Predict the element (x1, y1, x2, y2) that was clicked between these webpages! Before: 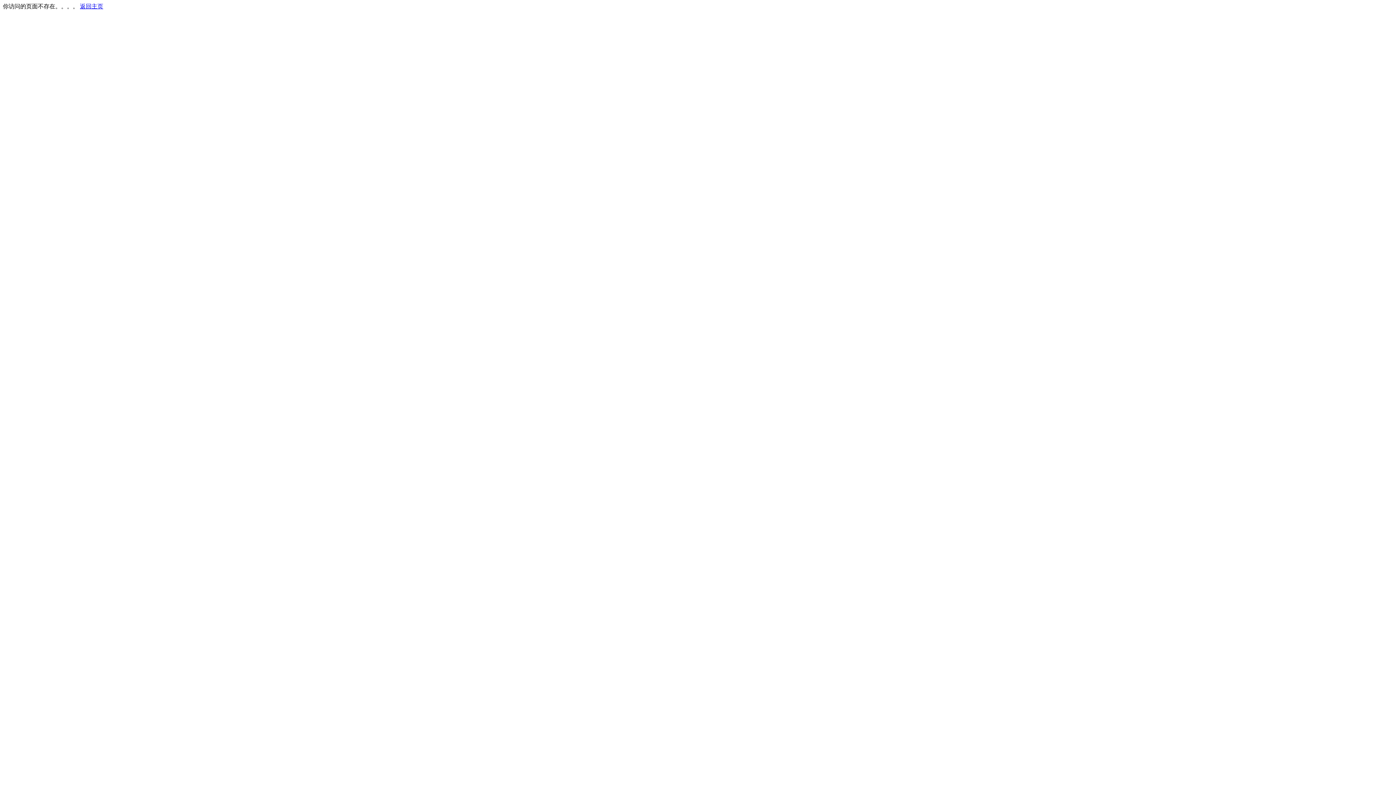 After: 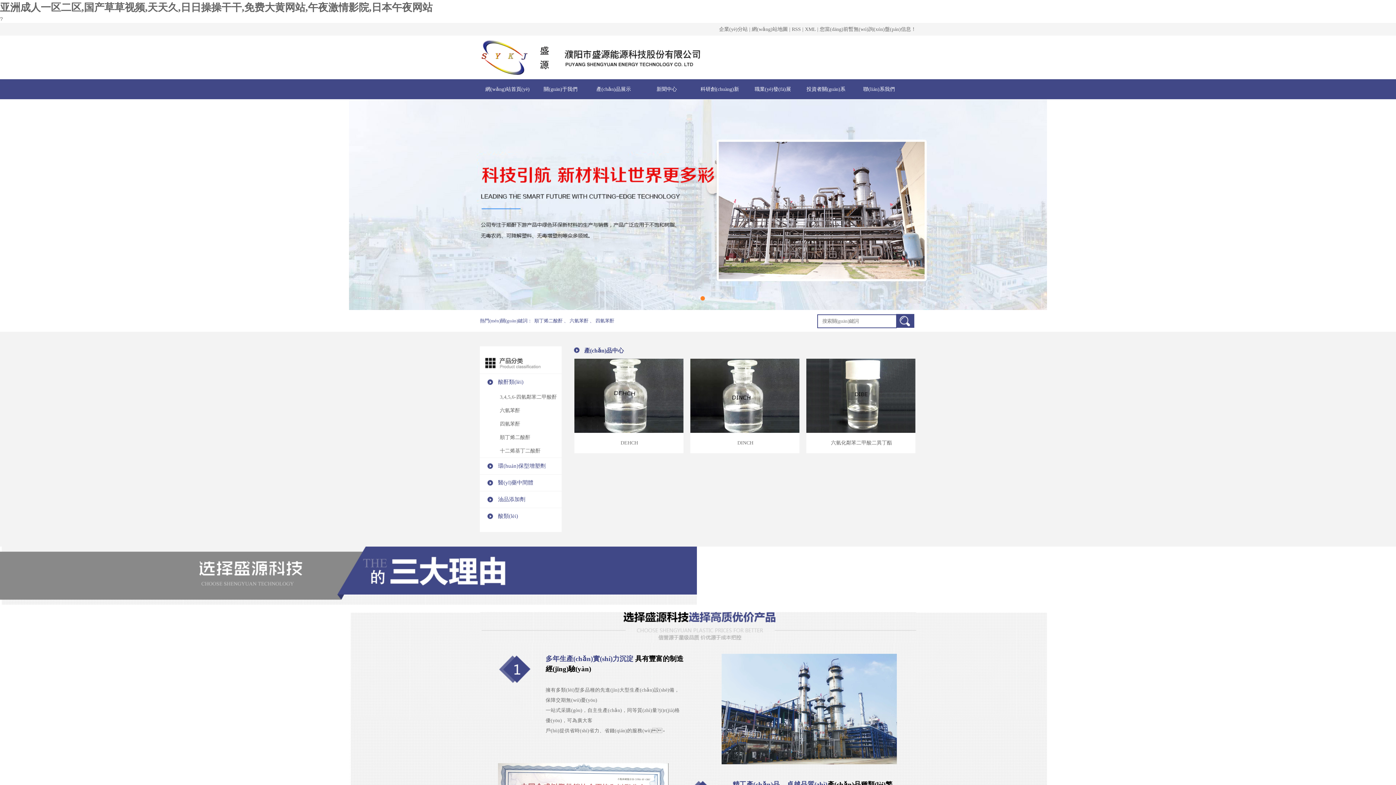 Action: label: 返回主页 bbox: (80, 3, 103, 9)